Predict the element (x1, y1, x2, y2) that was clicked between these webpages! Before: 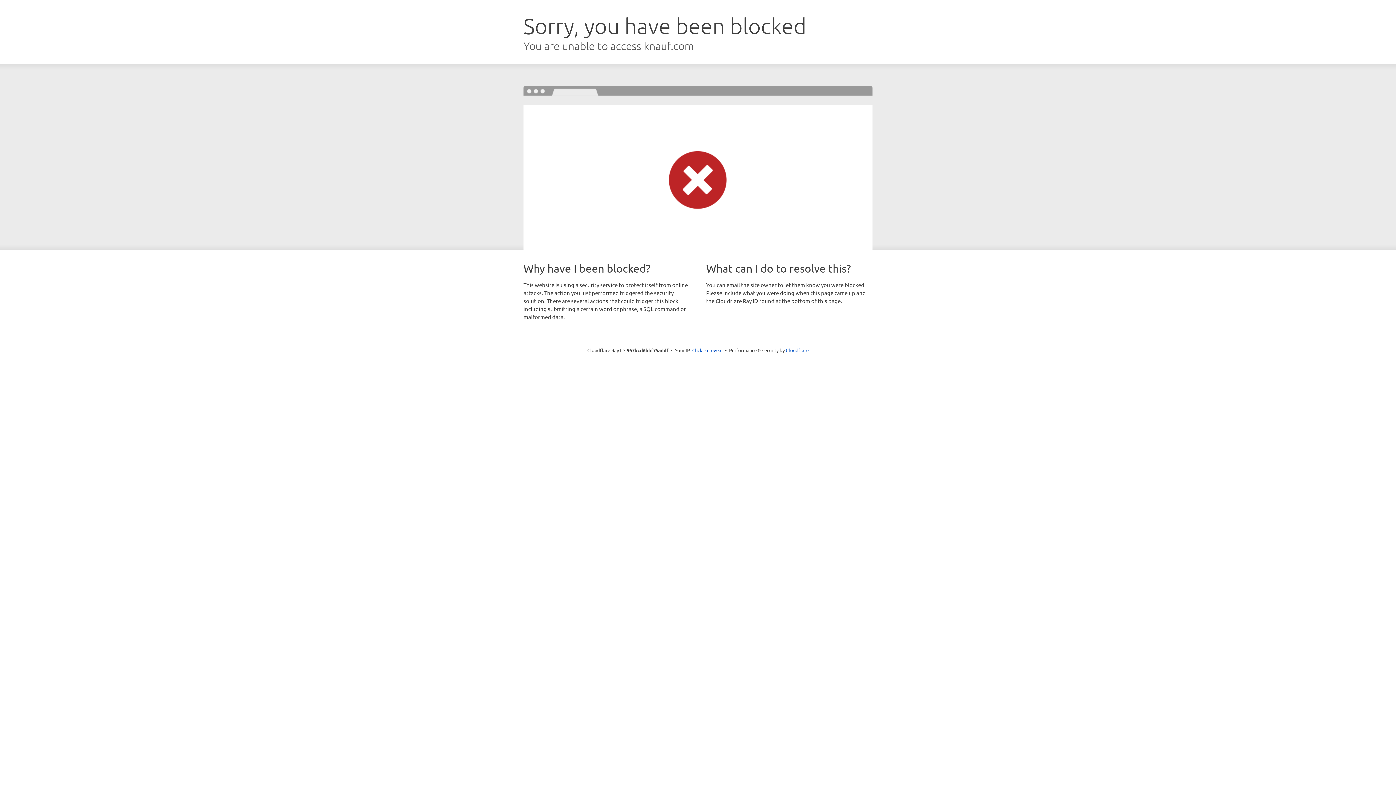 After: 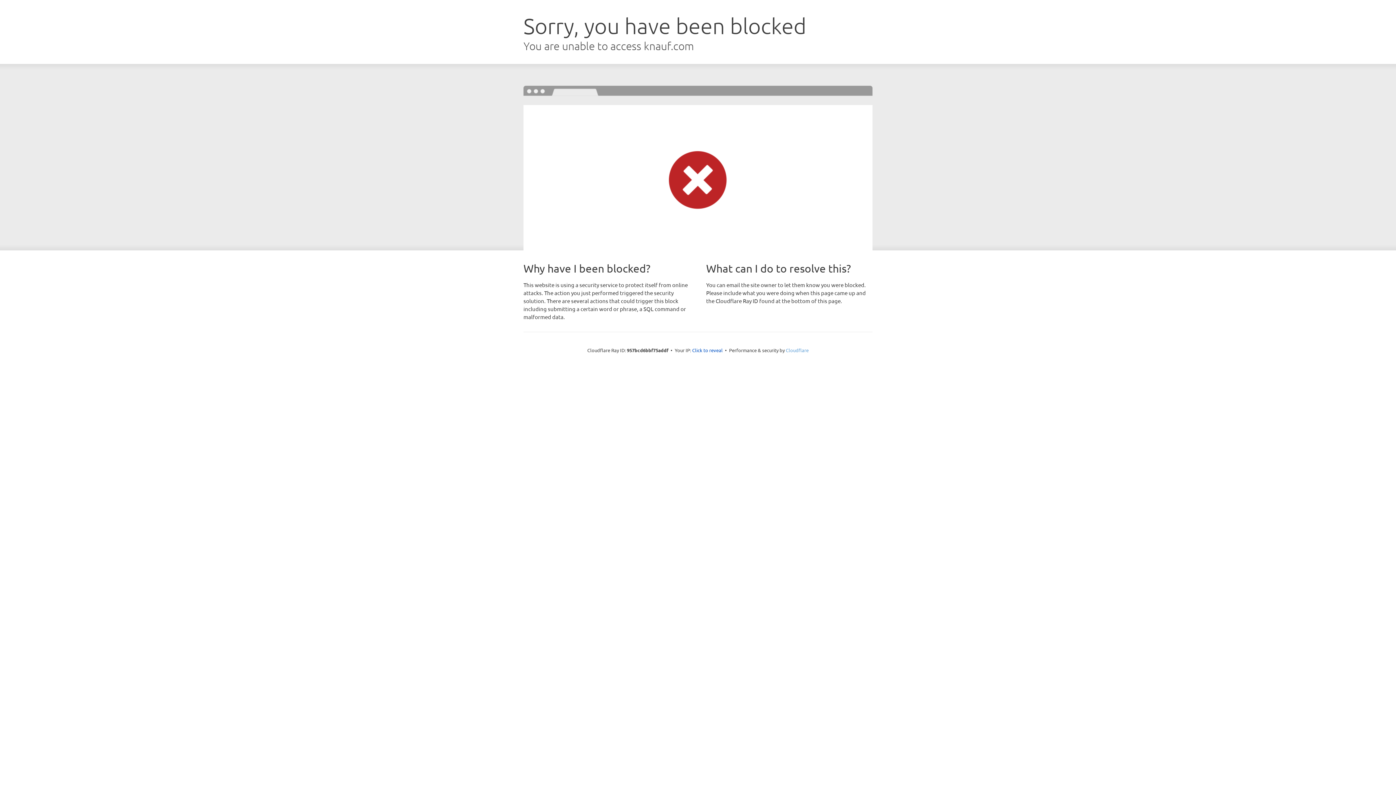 Action: label: Cloudflare bbox: (786, 347, 808, 353)